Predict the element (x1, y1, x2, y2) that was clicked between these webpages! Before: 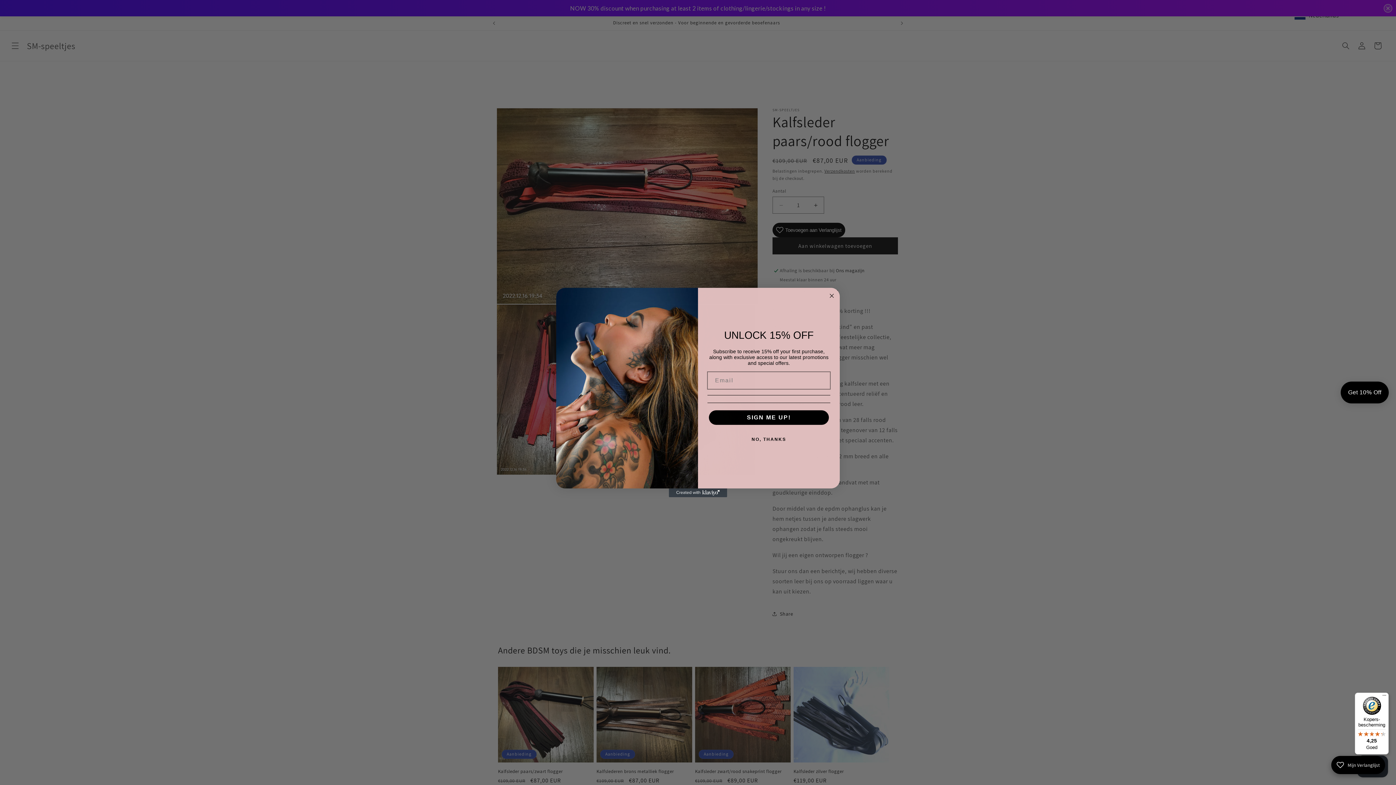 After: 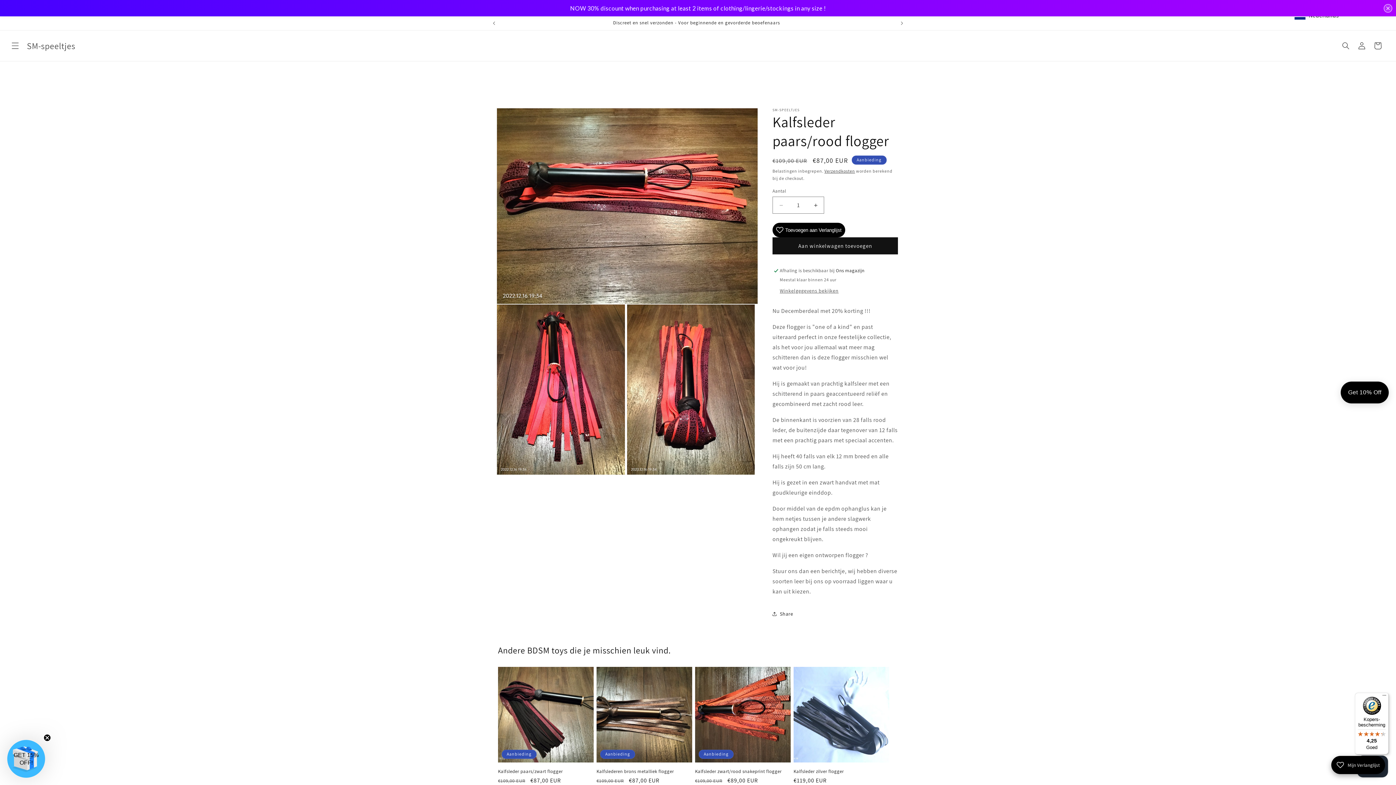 Action: bbox: (827, 291, 836, 300) label: Close dialog